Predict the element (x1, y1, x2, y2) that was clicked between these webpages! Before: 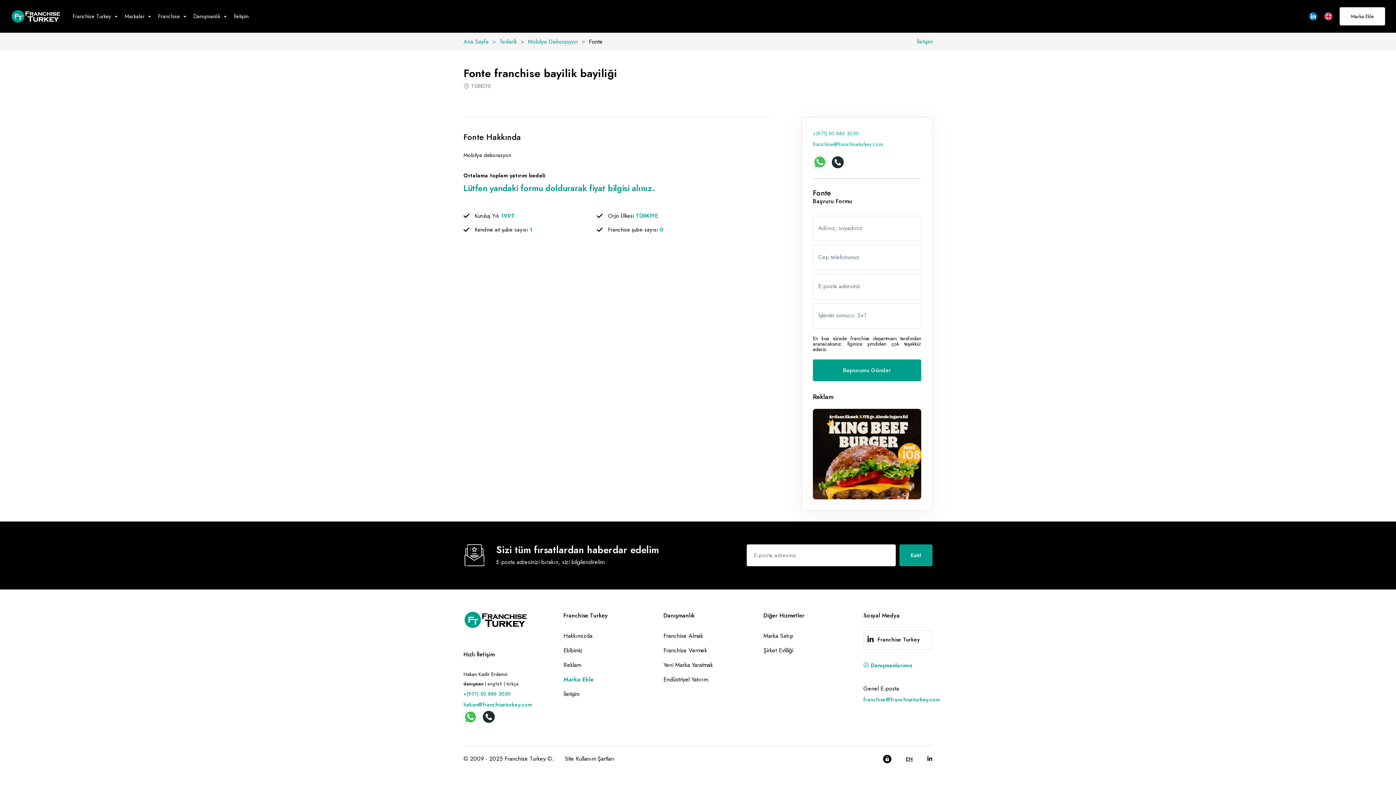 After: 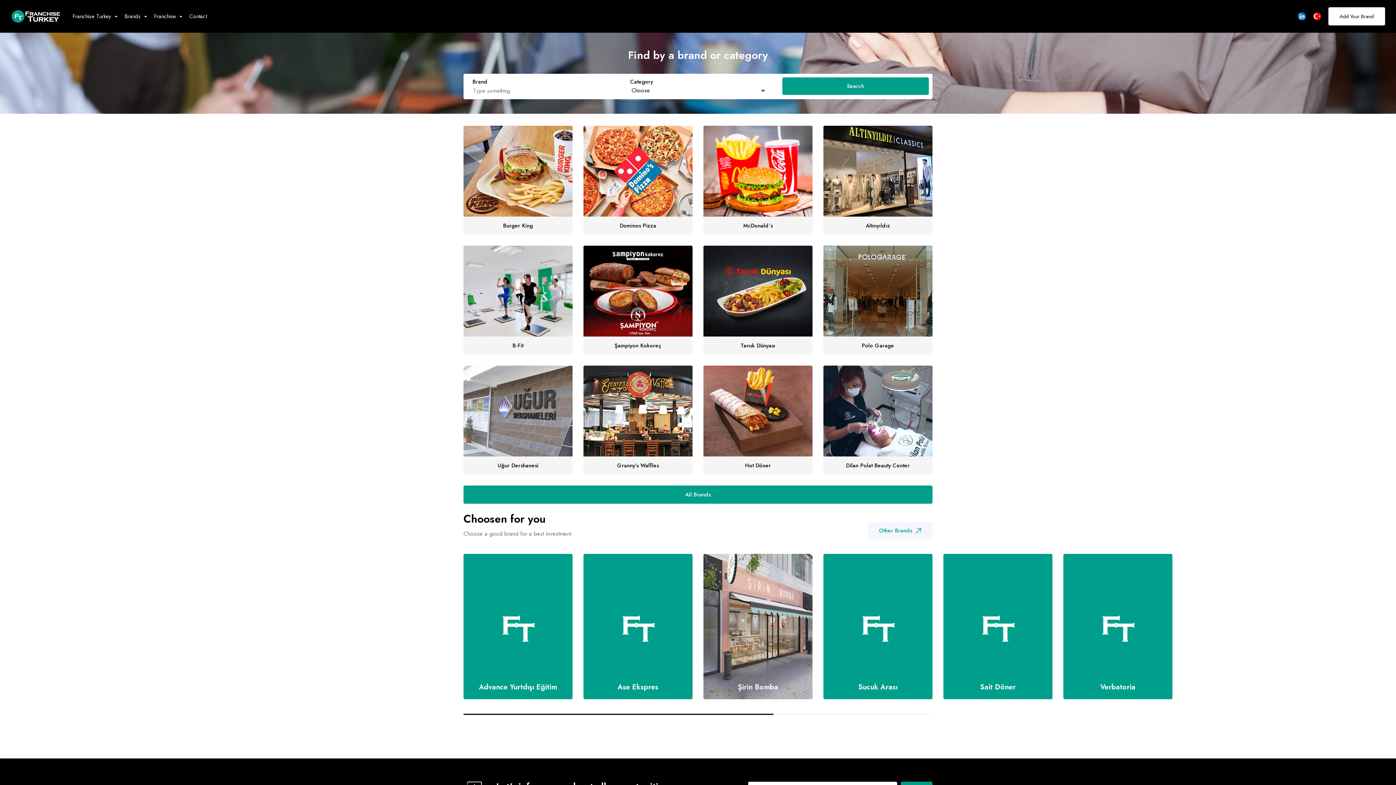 Action: bbox: (1324, 12, 1332, 20)